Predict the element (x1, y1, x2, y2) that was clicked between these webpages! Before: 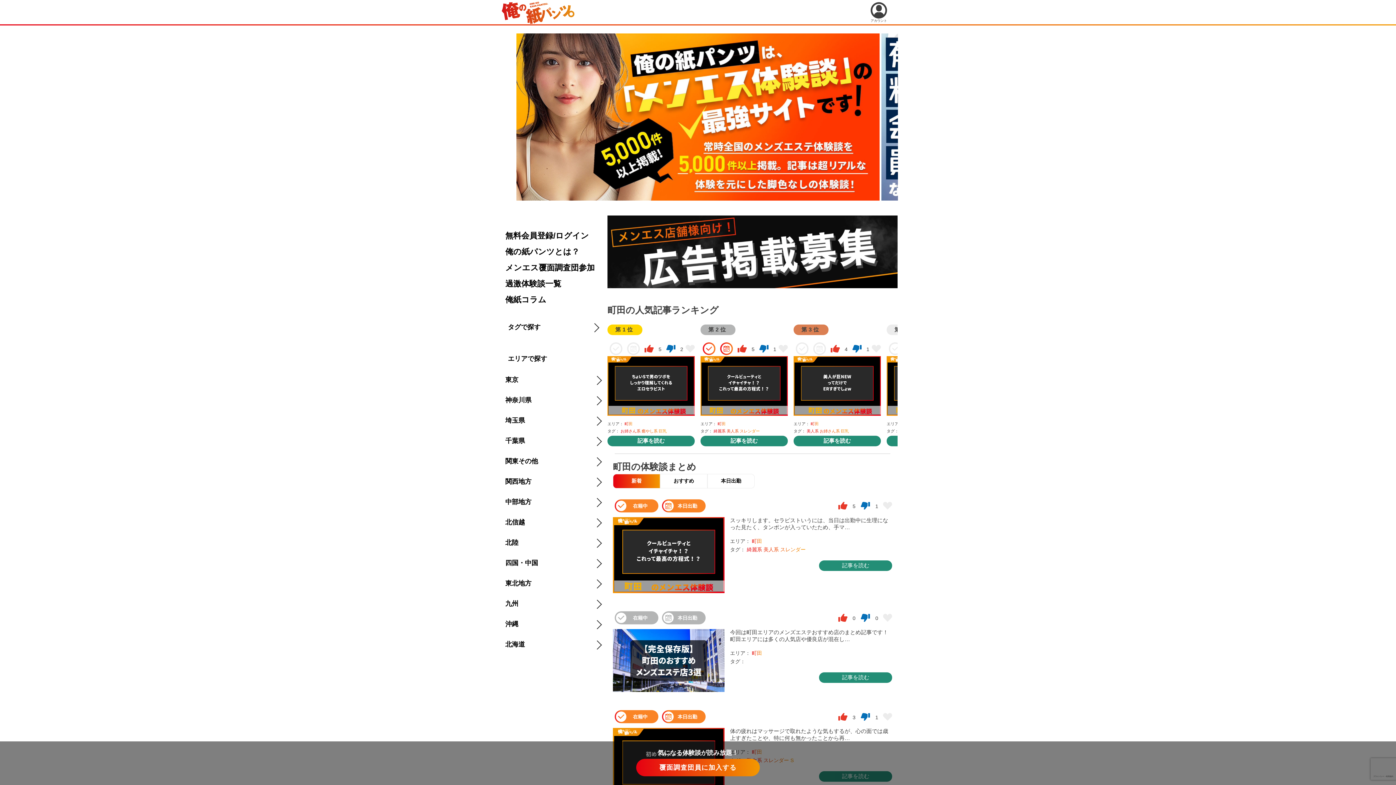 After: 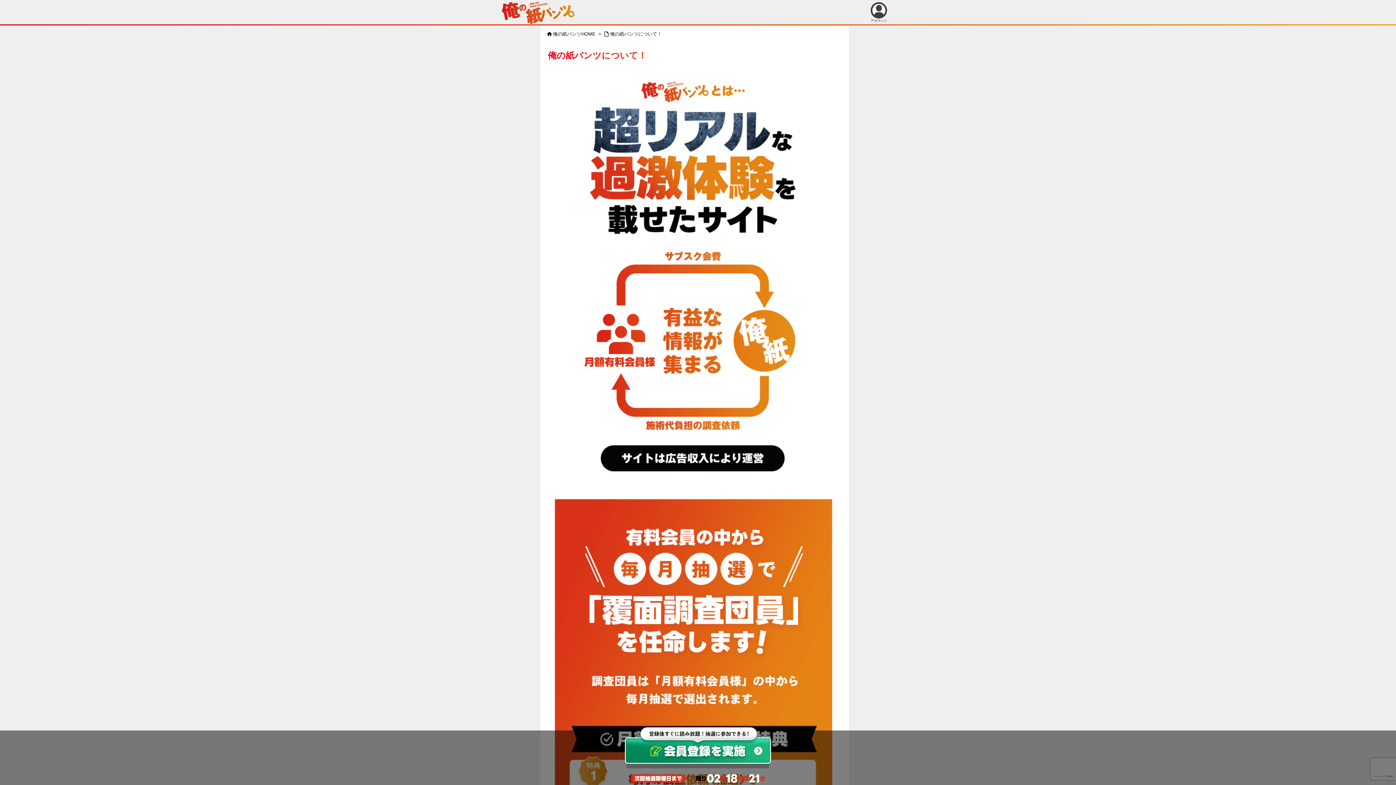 Action: bbox: (505, 259, 600, 275) label: メンエス覆面調査団参加